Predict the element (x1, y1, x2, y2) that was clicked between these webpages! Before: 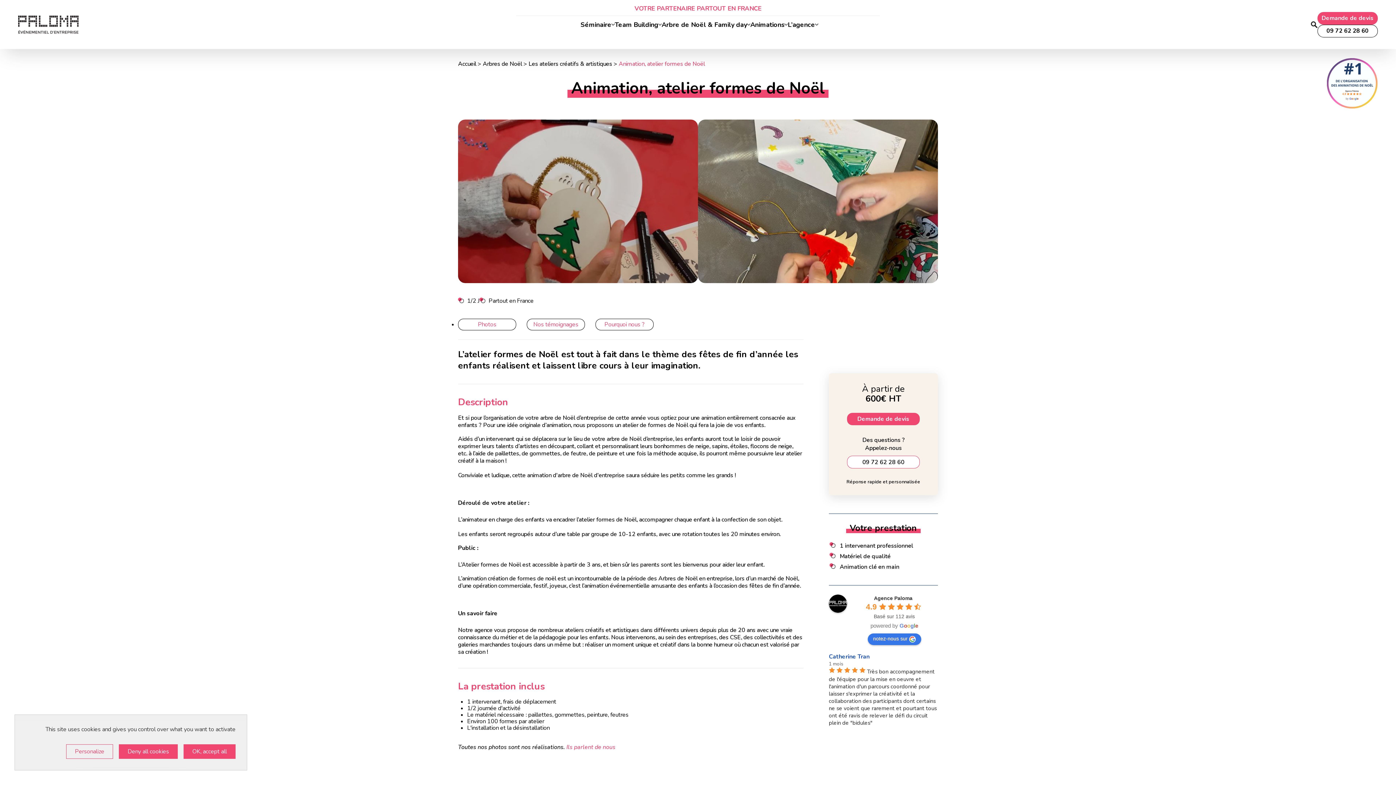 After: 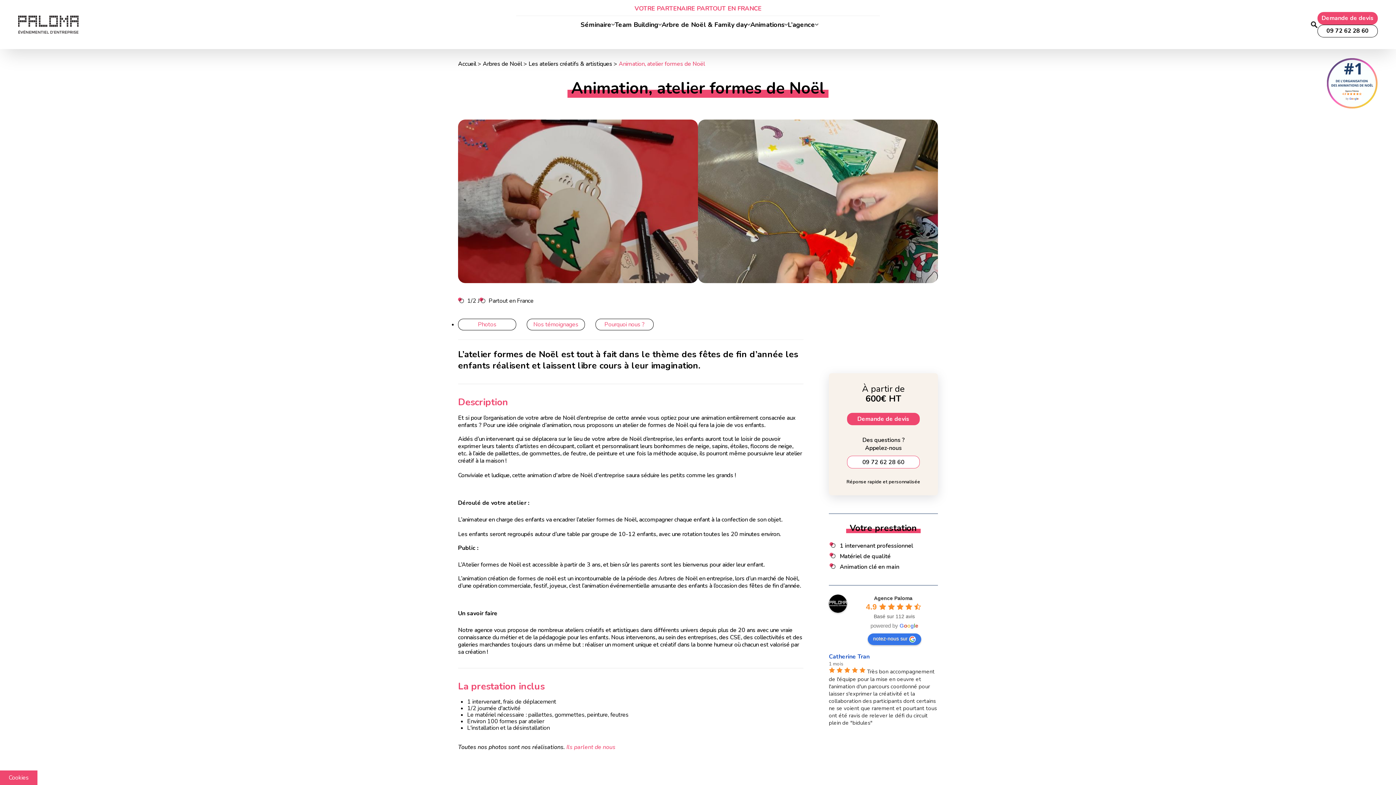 Action: bbox: (183, 744, 235, 759) label: OK, accept all